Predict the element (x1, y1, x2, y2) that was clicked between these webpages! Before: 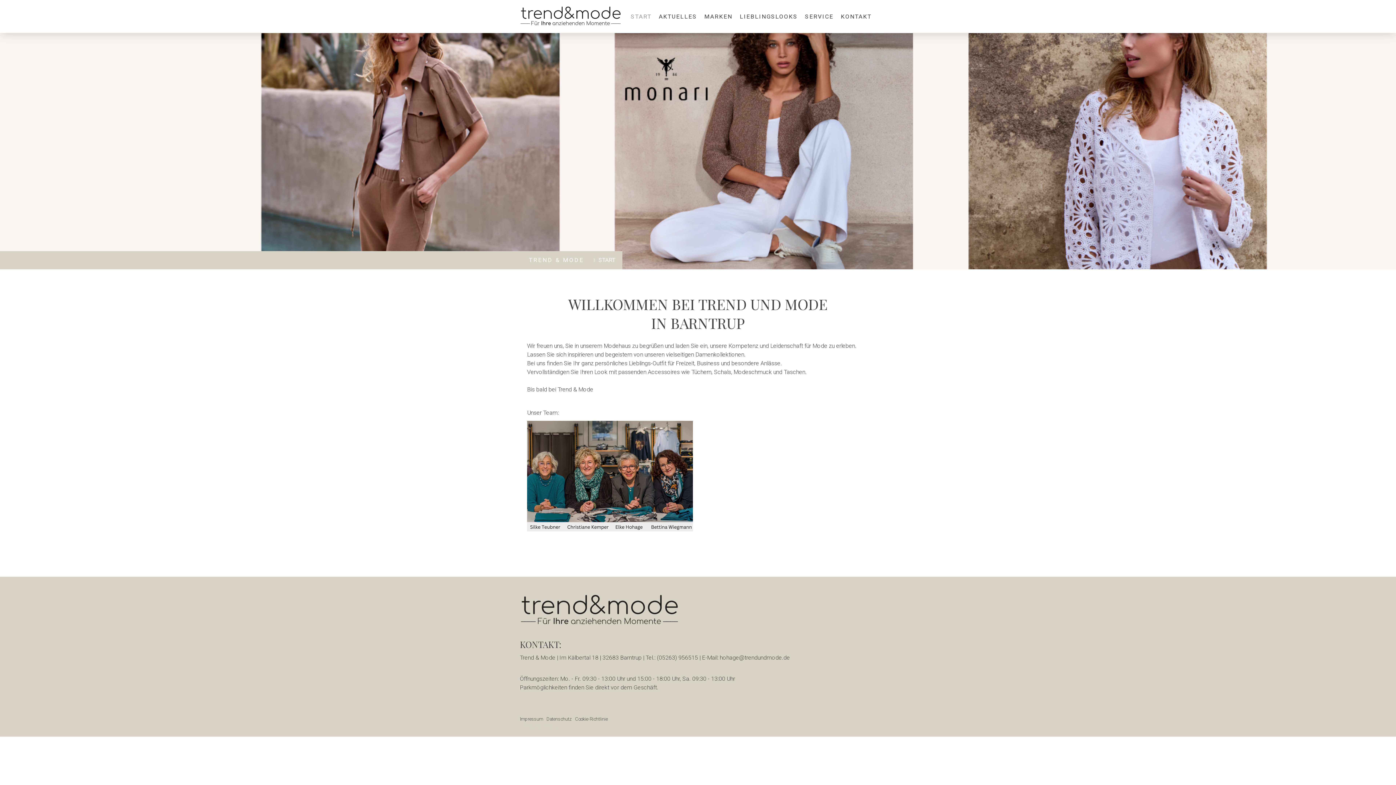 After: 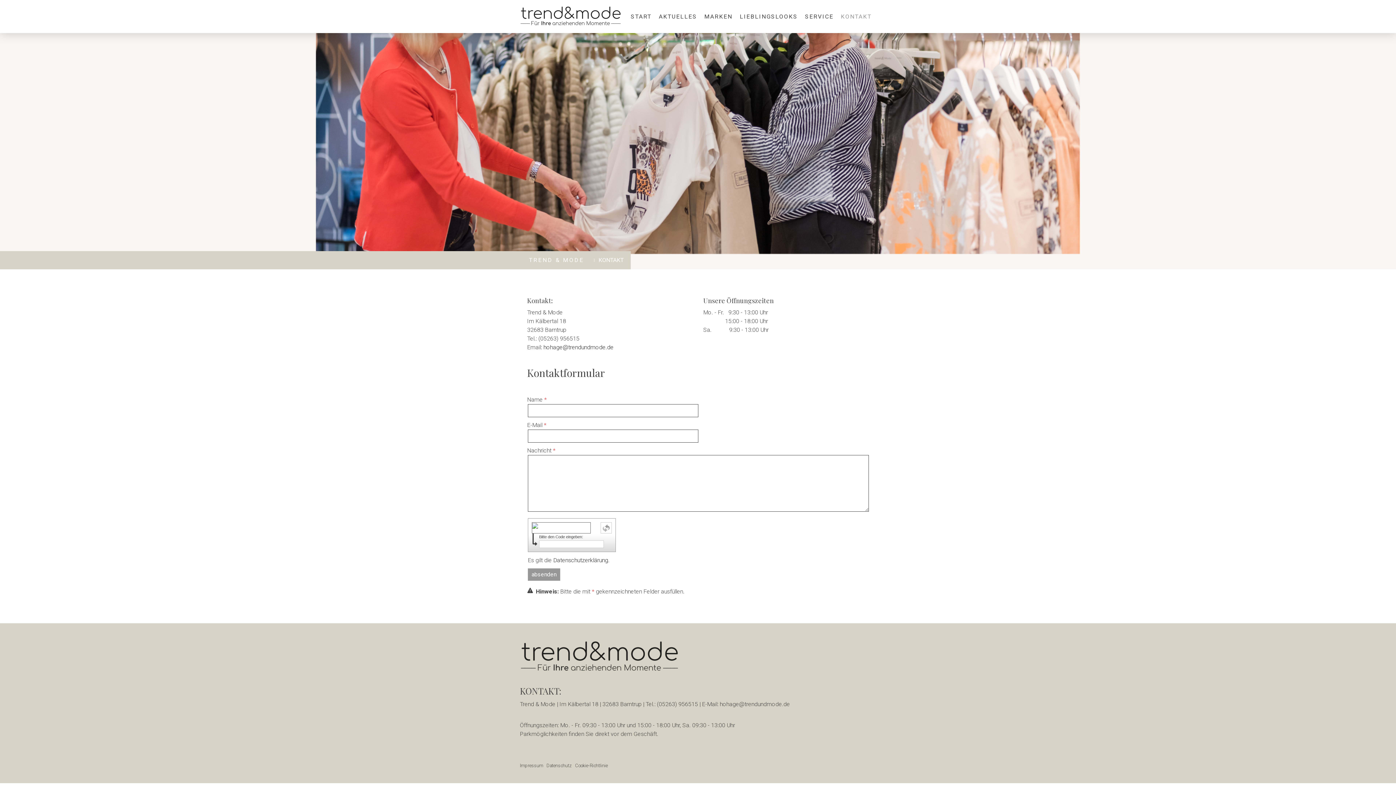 Action: bbox: (837, 8, 875, 24) label: KONTAKT